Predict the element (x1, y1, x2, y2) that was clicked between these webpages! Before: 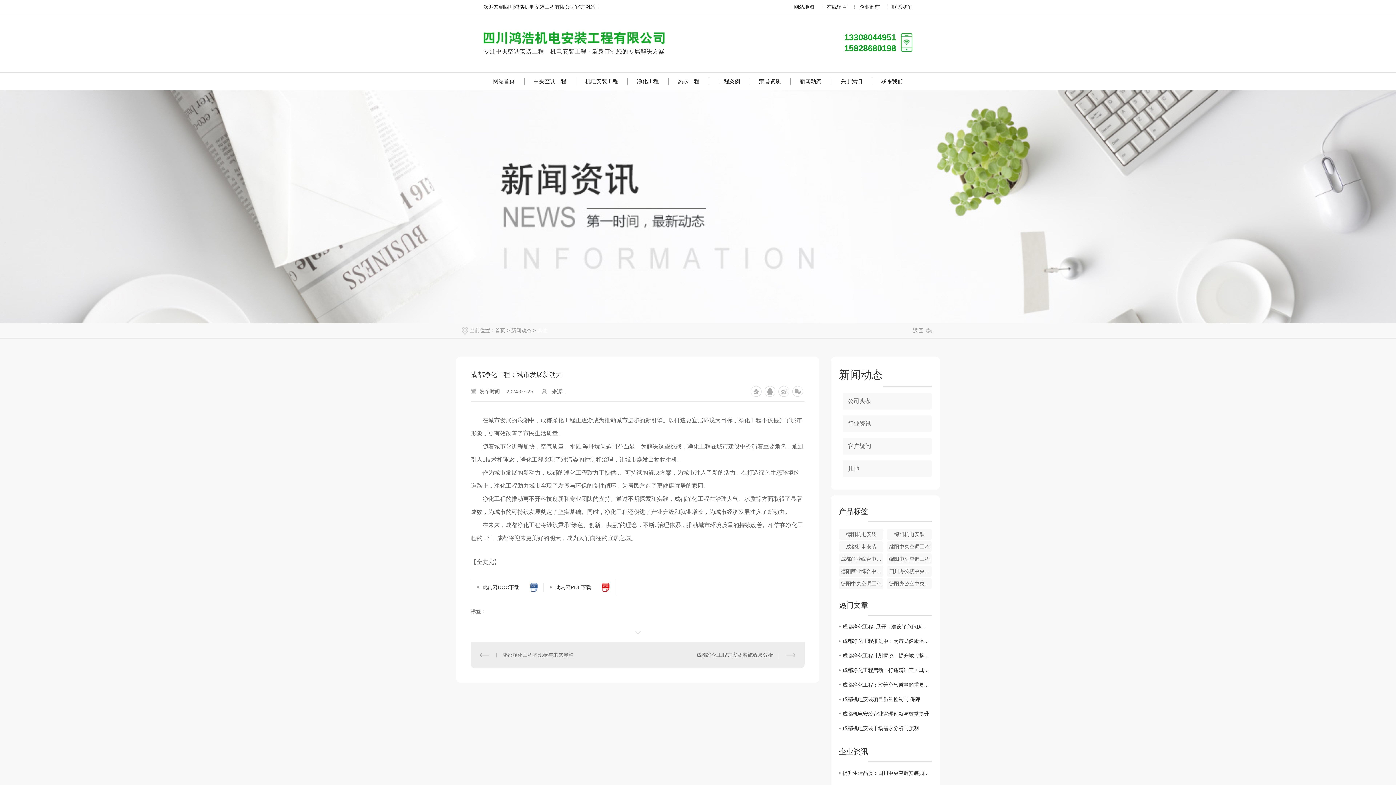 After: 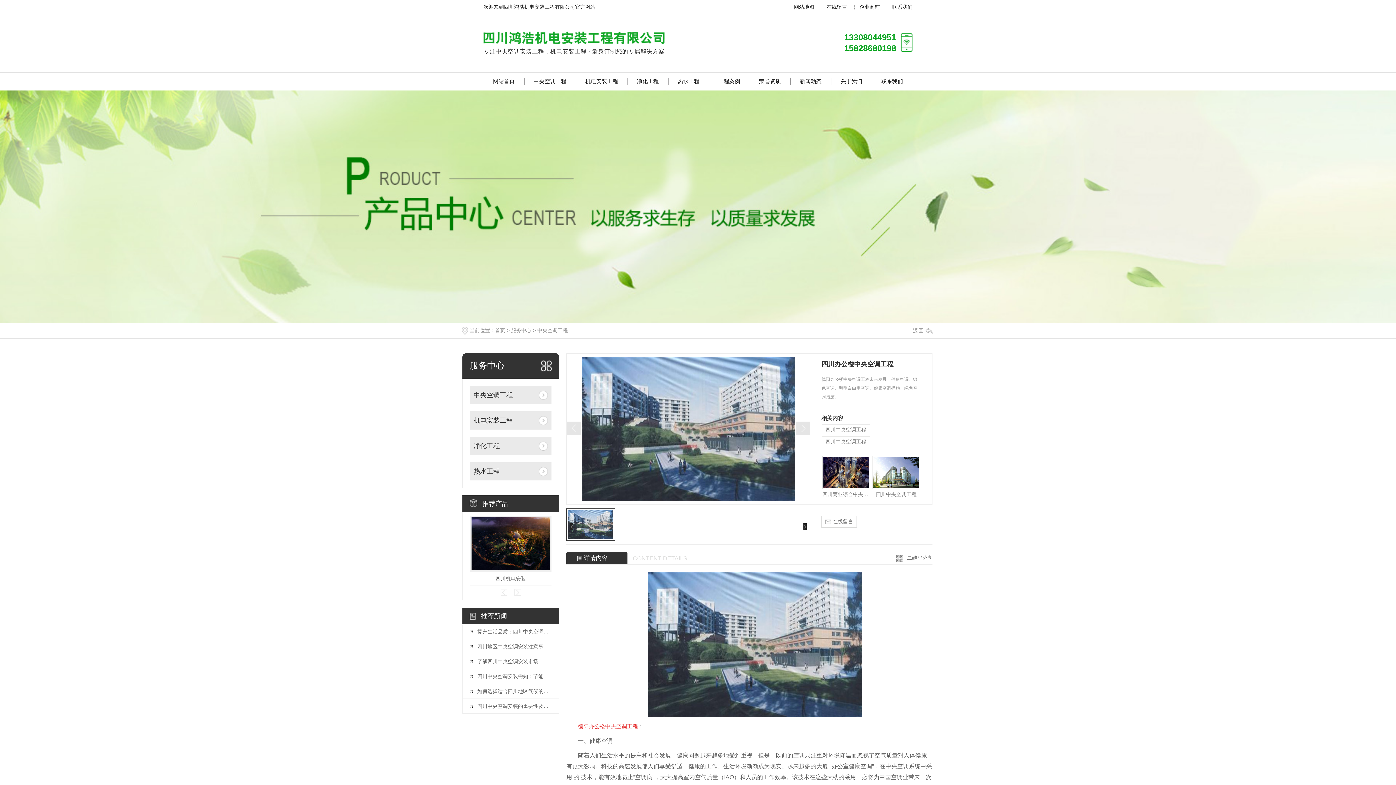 Action: bbox: (887, 566, 932, 577) label: 四川办公楼中央空调工程